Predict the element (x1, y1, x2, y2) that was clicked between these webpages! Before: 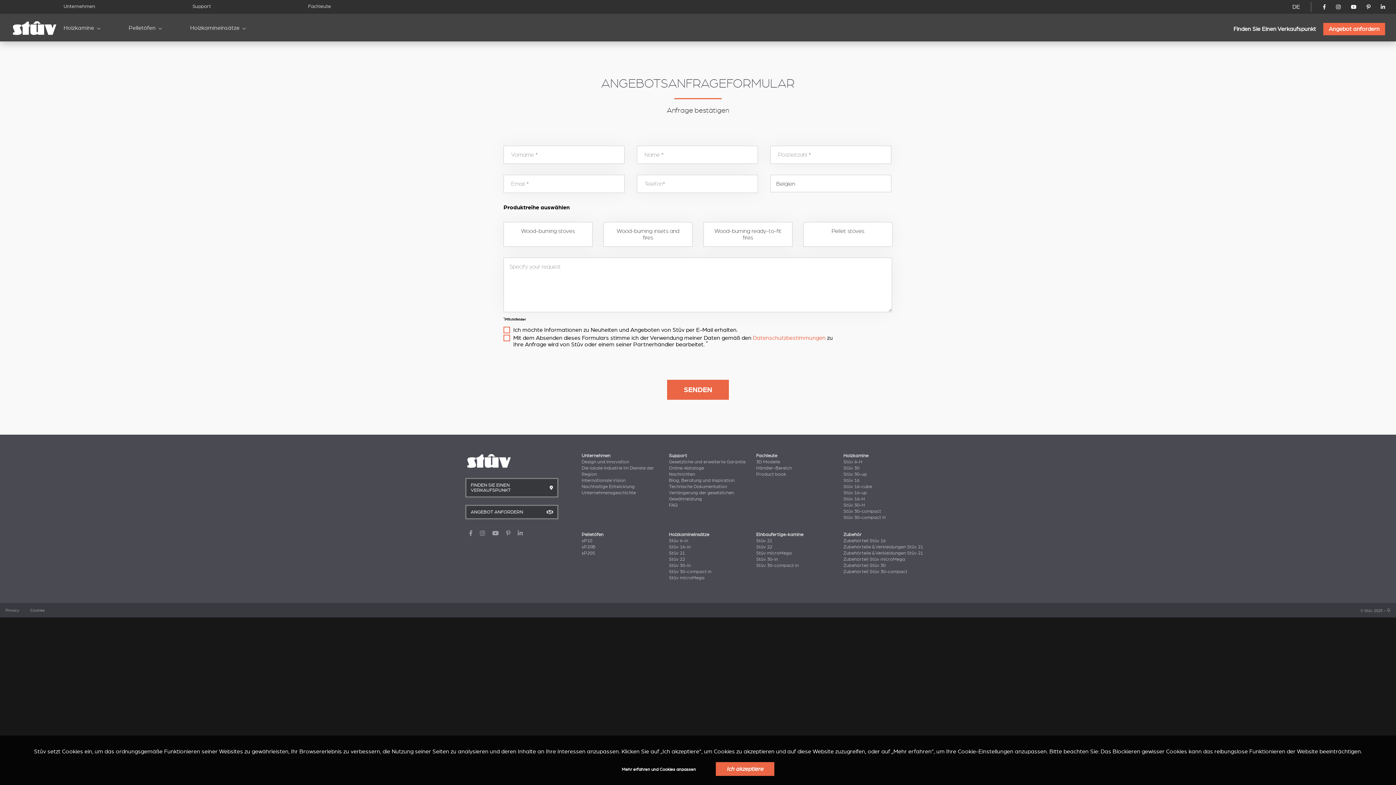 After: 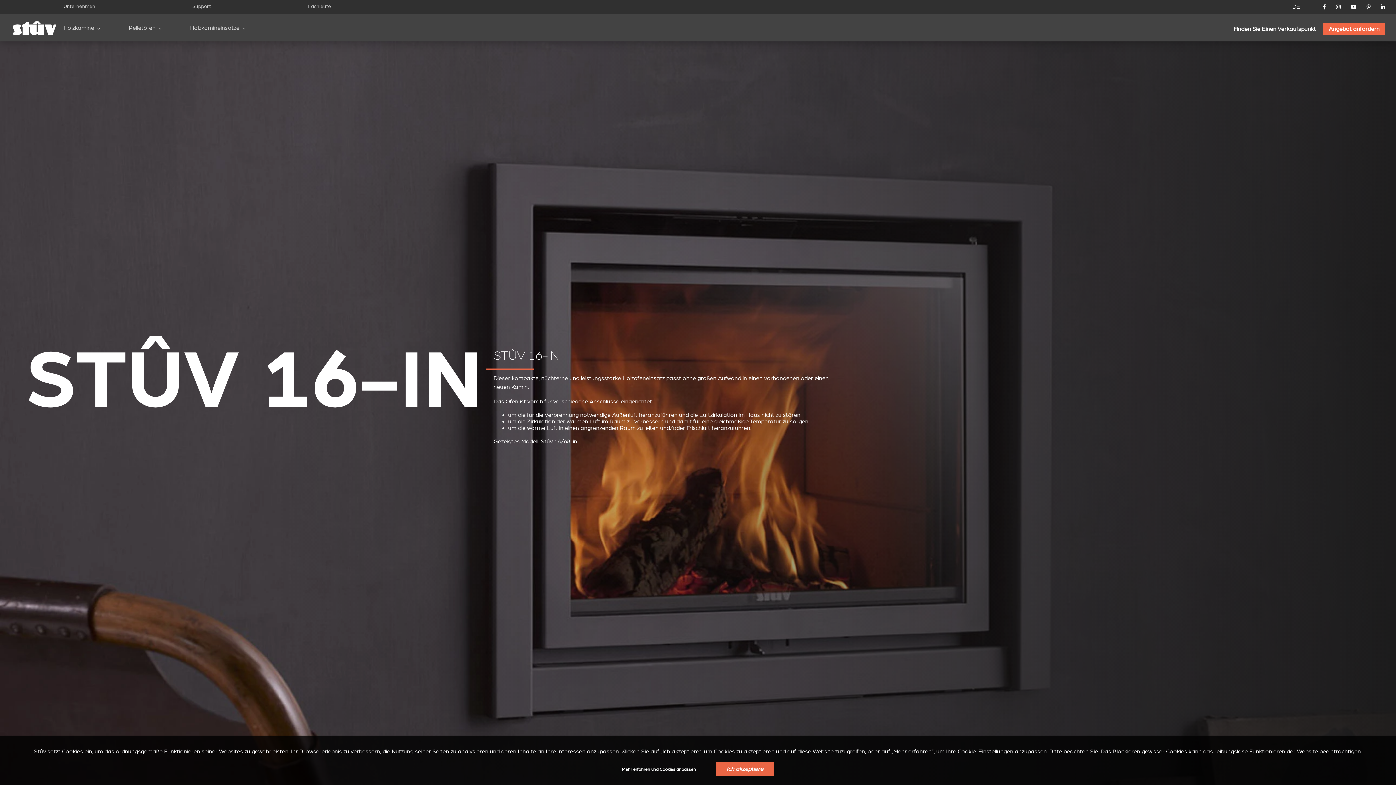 Action: bbox: (669, 544, 690, 549) label: Stûv 16-in